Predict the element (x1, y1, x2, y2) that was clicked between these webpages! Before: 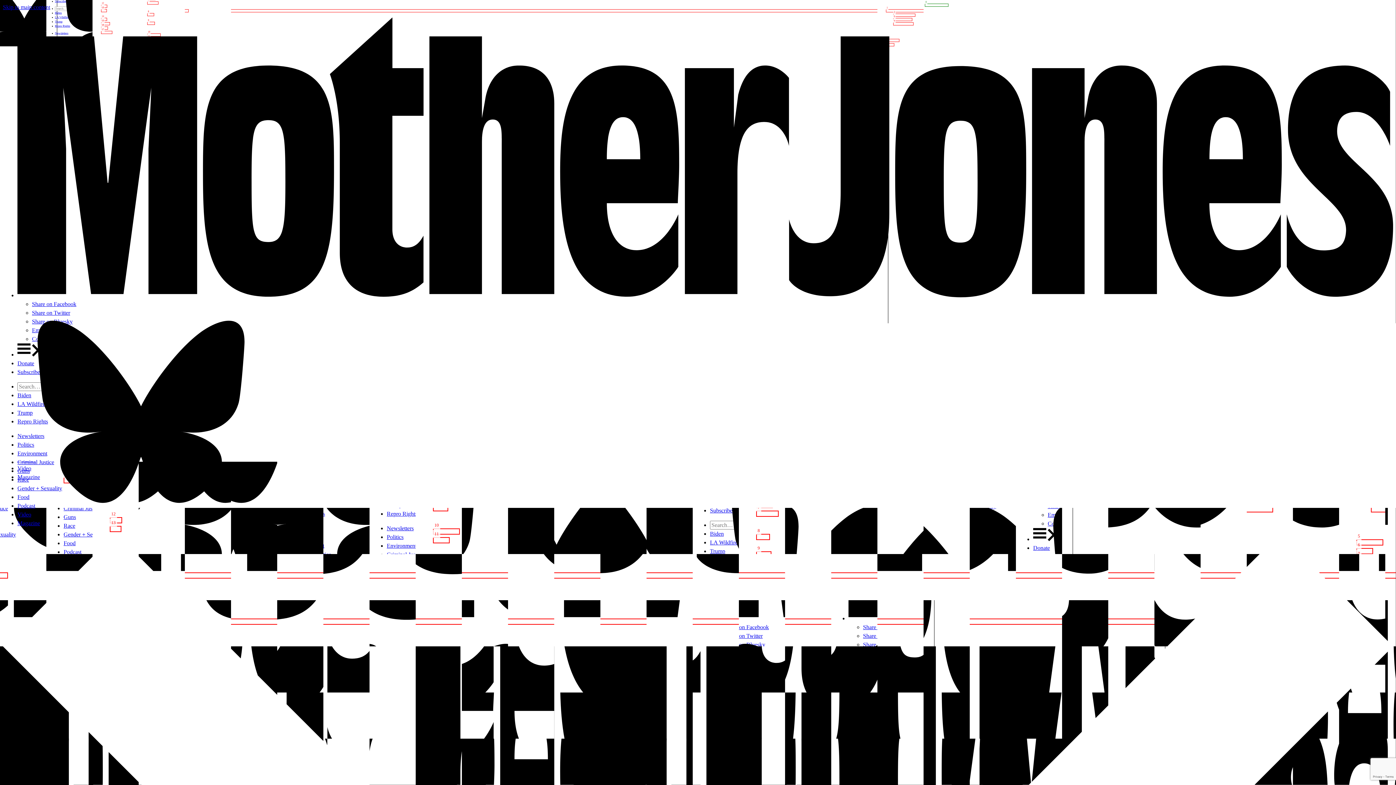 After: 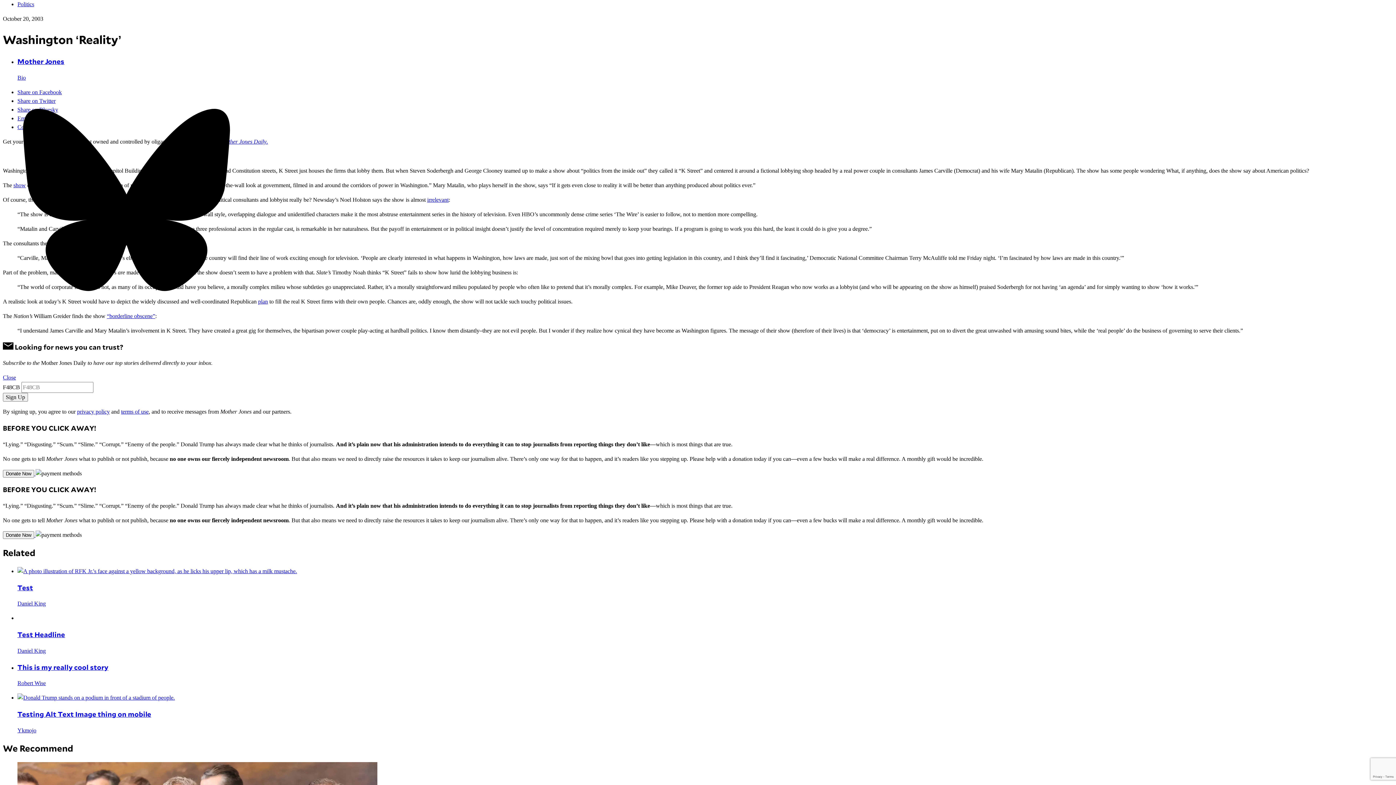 Action: bbox: (2, 4, 50, 10) label: Skip to main content